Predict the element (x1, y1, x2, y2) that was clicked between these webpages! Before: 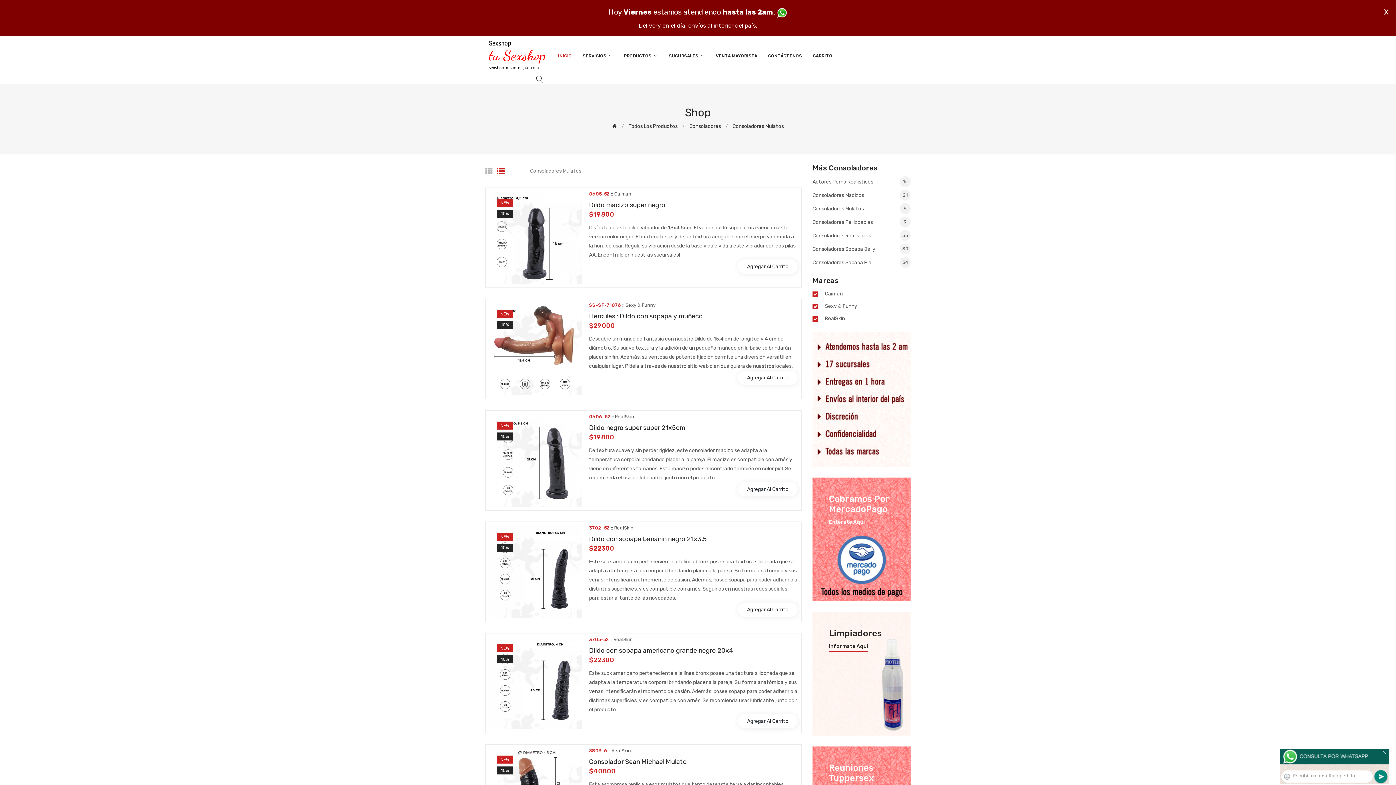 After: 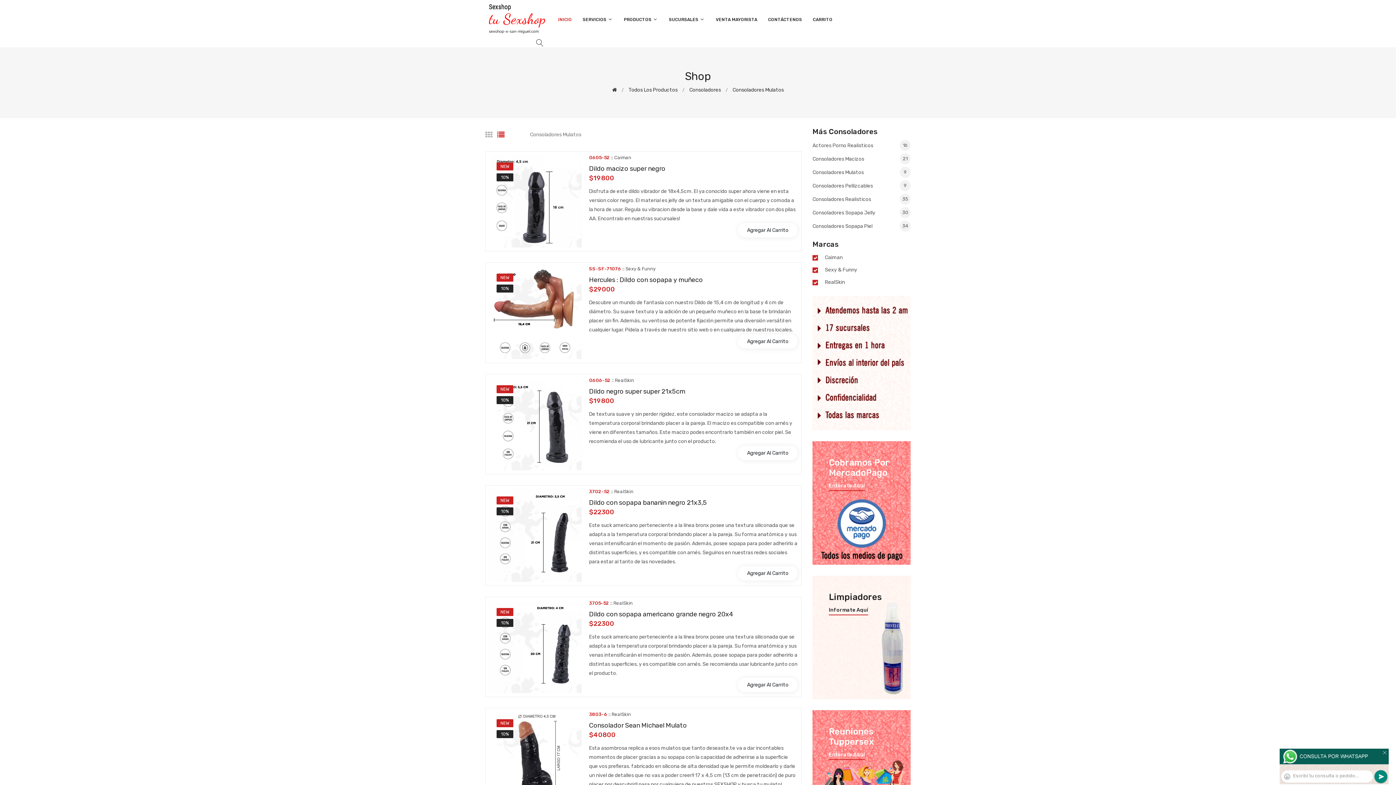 Action: bbox: (1384, 7, 1389, 16) label: X